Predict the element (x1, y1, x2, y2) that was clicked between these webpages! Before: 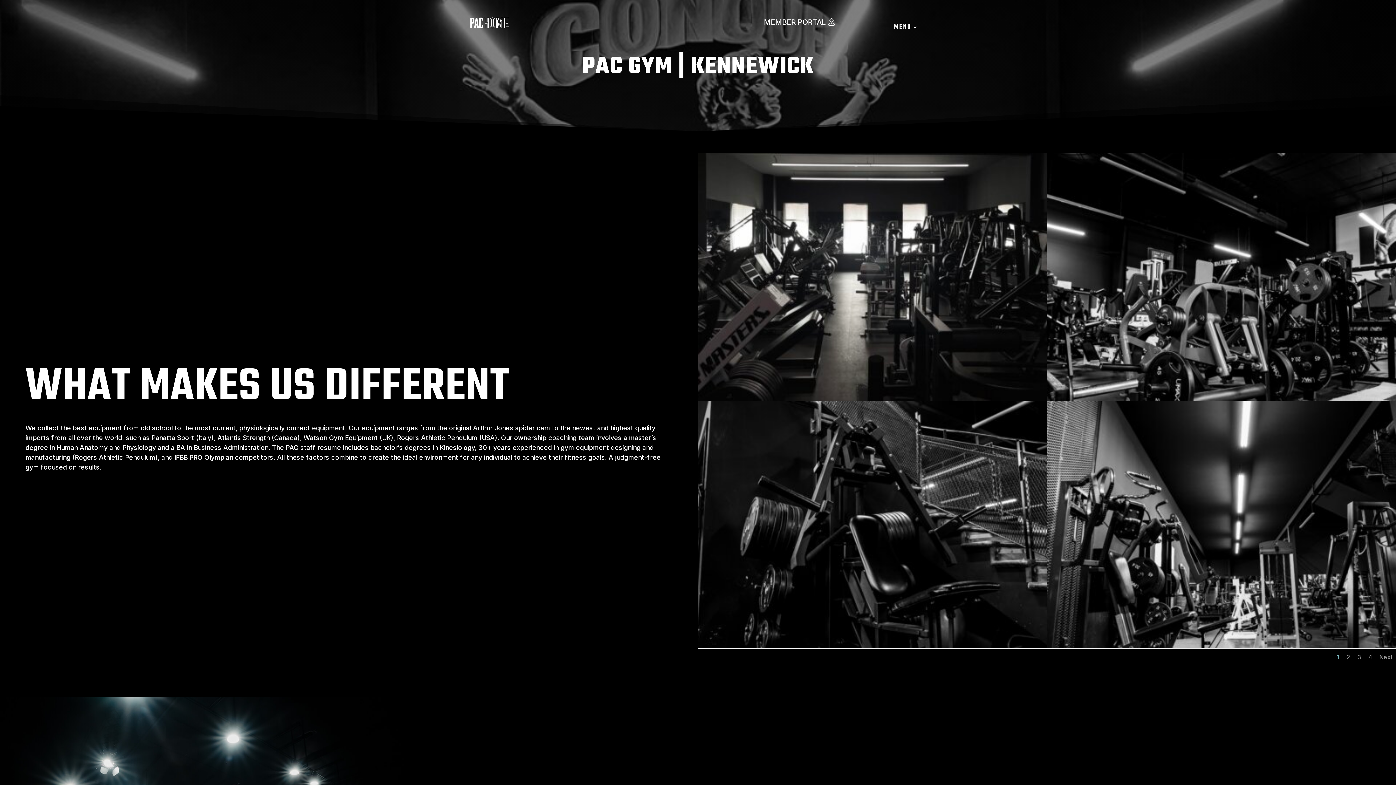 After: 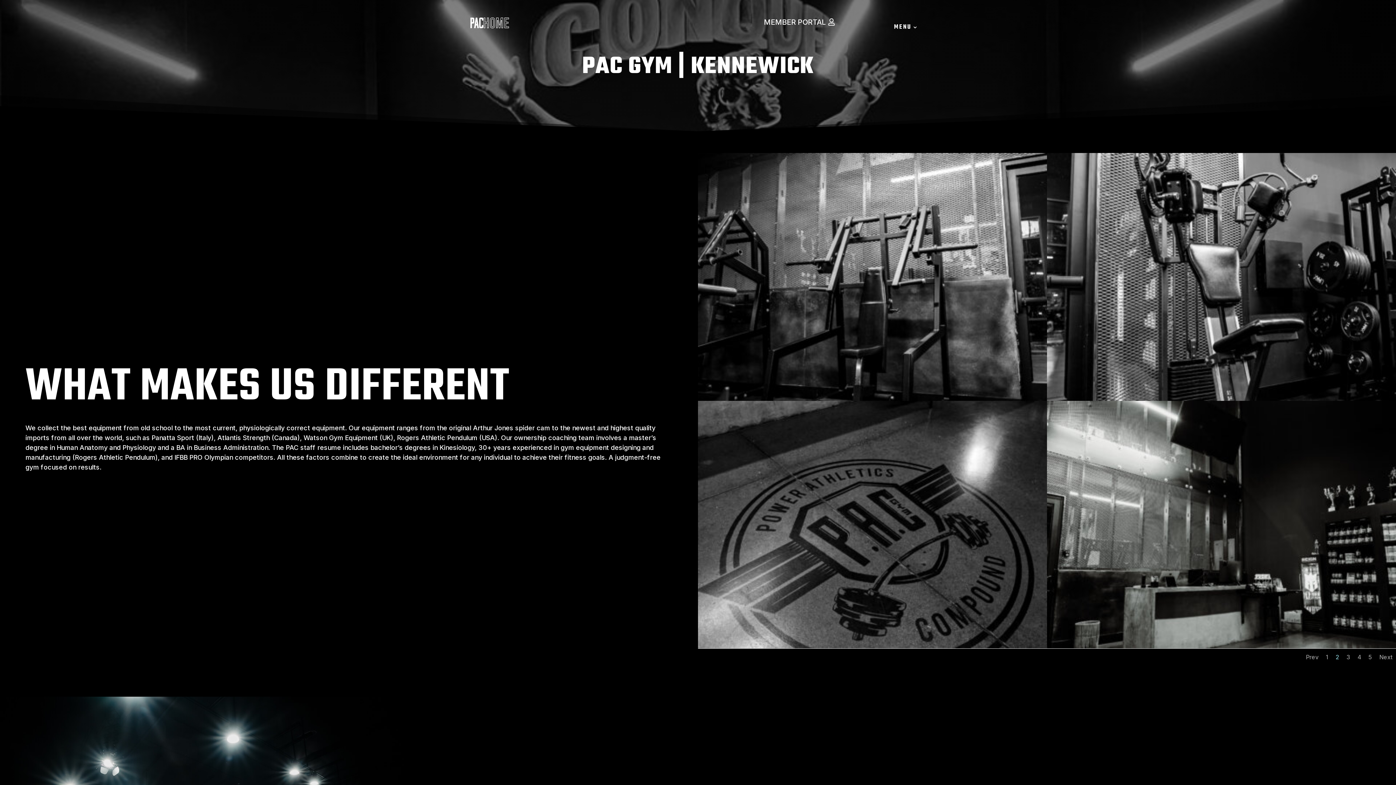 Action: label: 2 bbox: (1346, 653, 1350, 661)